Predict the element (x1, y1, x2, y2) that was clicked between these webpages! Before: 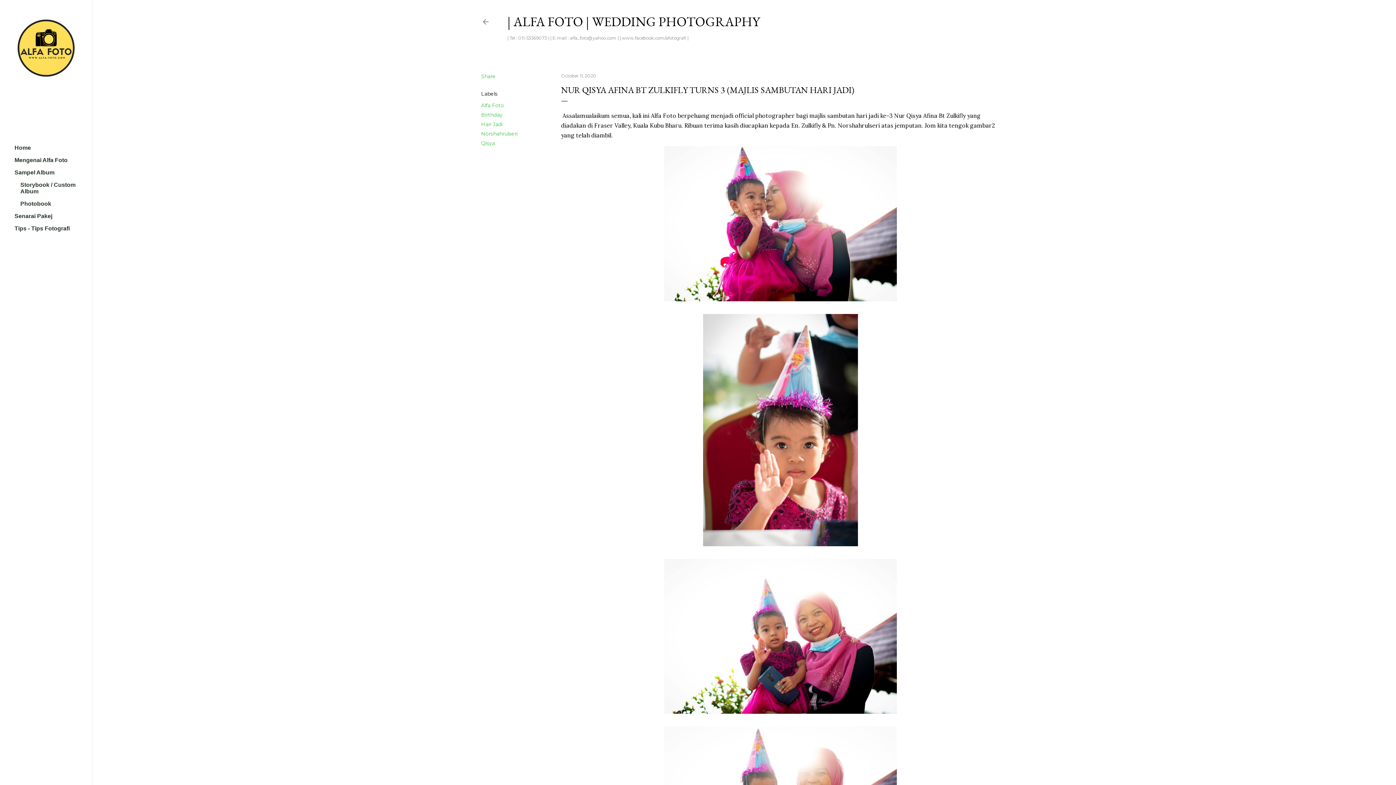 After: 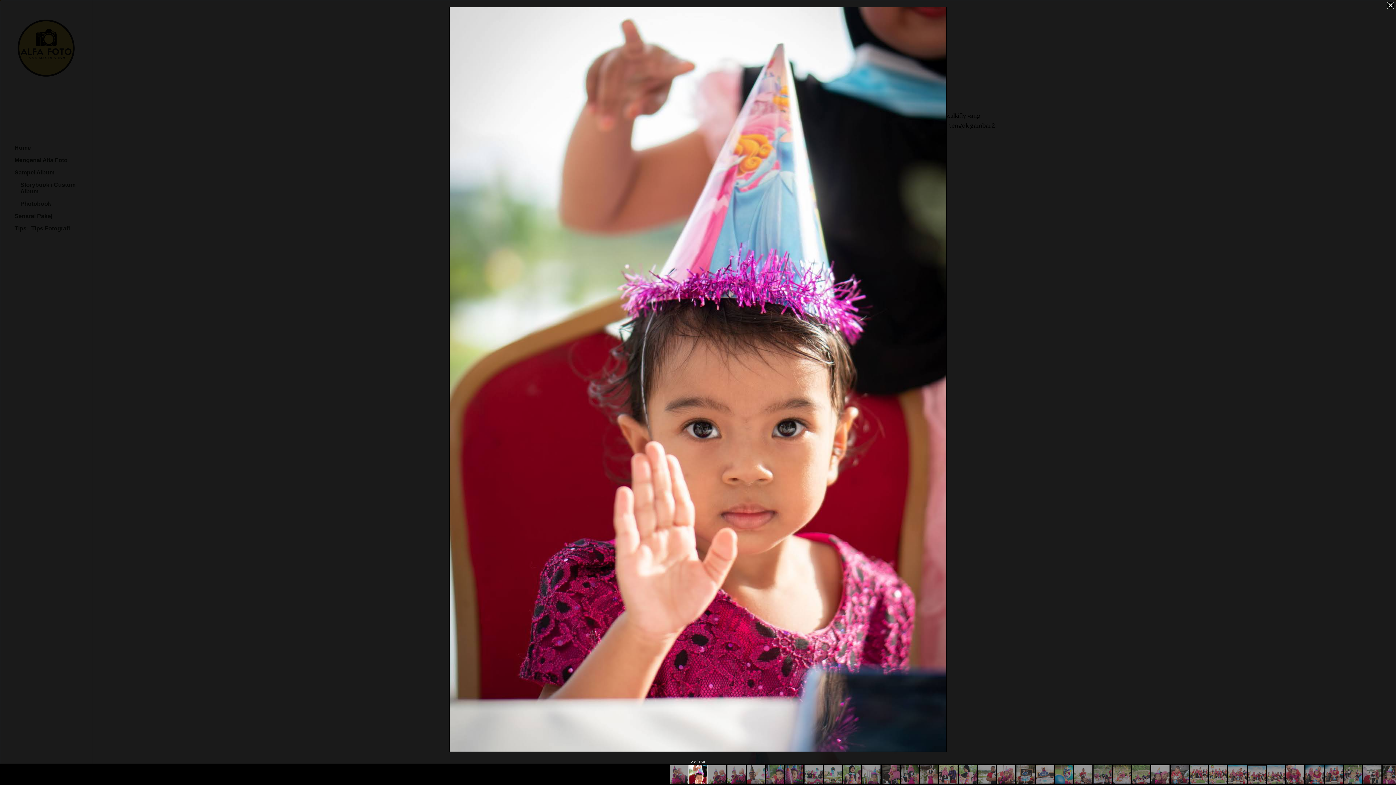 Action: bbox: (703, 540, 858, 547)